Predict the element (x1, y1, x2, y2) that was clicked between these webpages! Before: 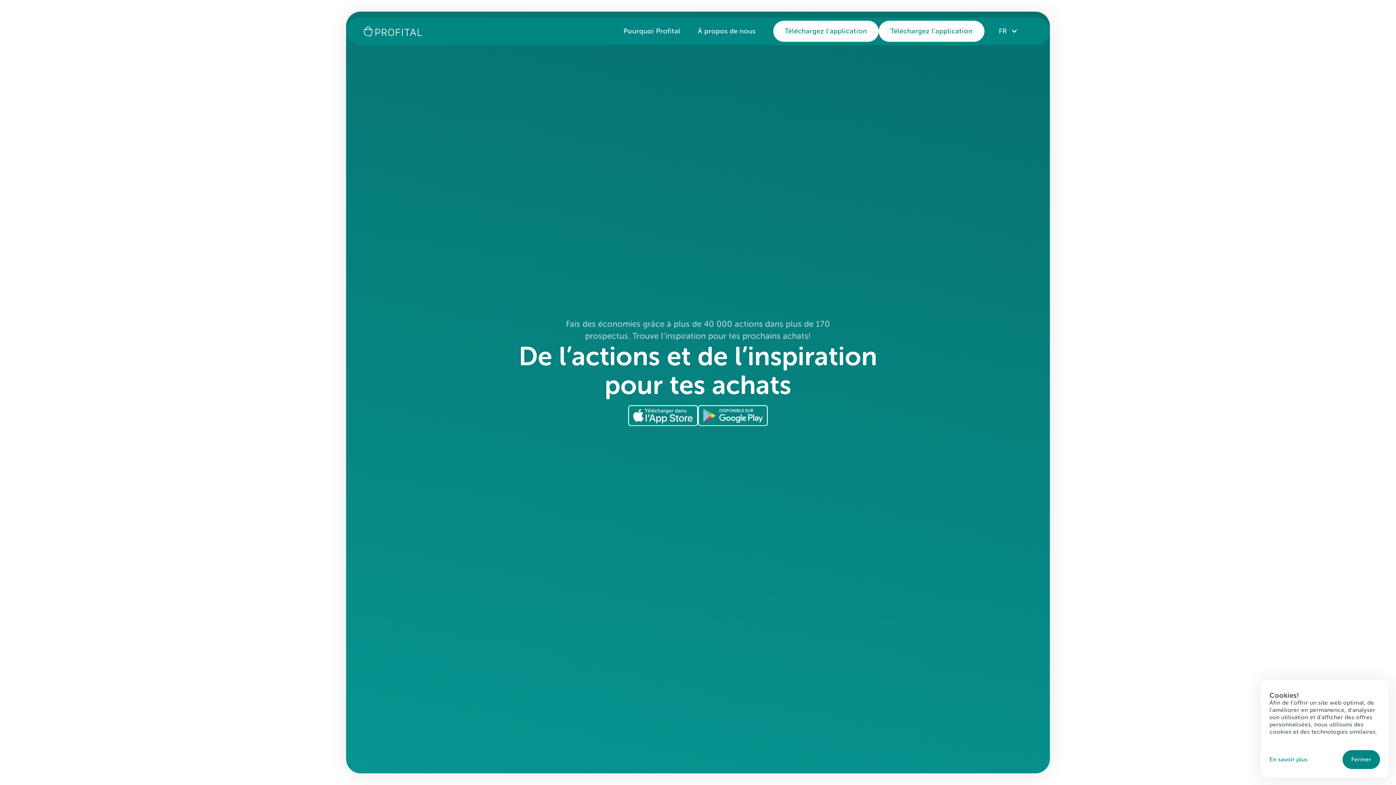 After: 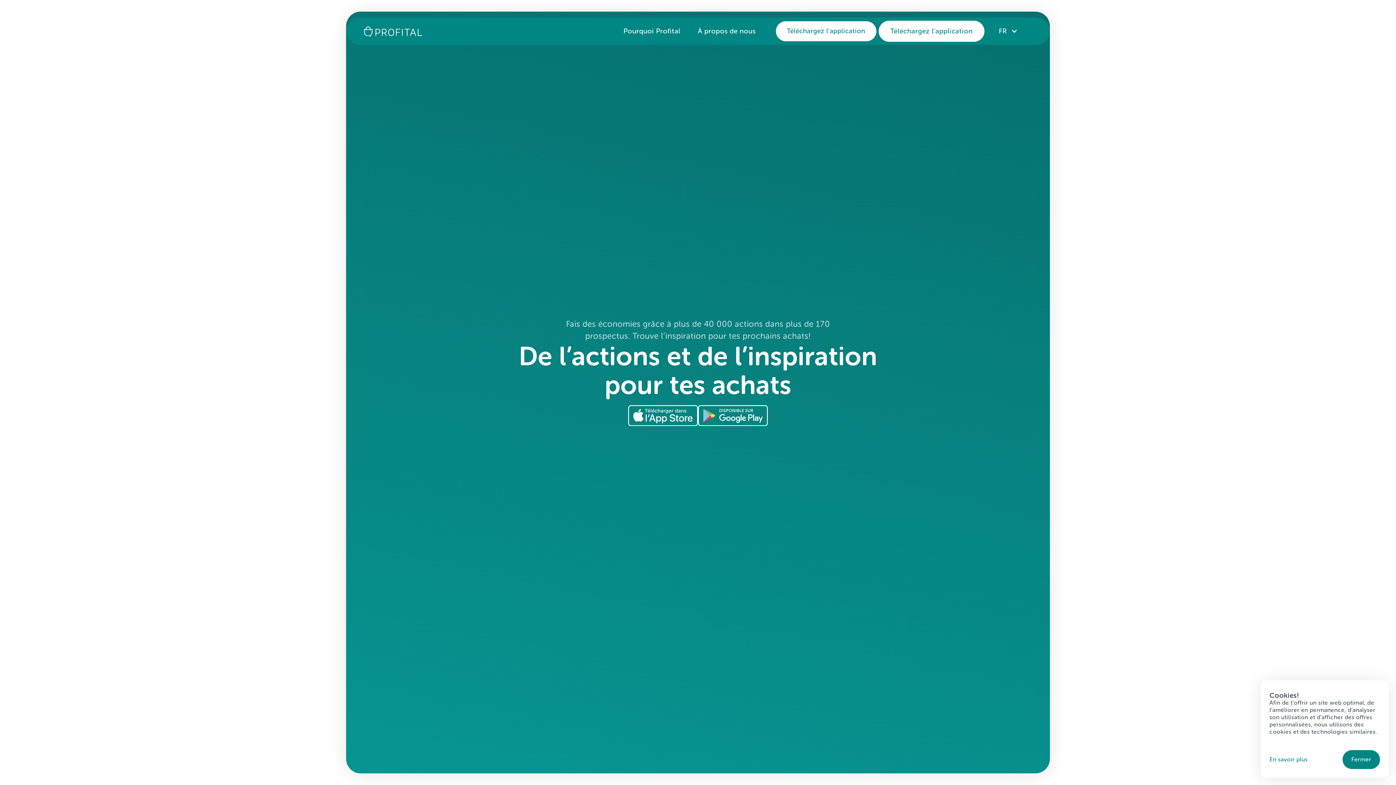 Action: label: Téléchargez l'application bbox: (773, 20, 878, 41)